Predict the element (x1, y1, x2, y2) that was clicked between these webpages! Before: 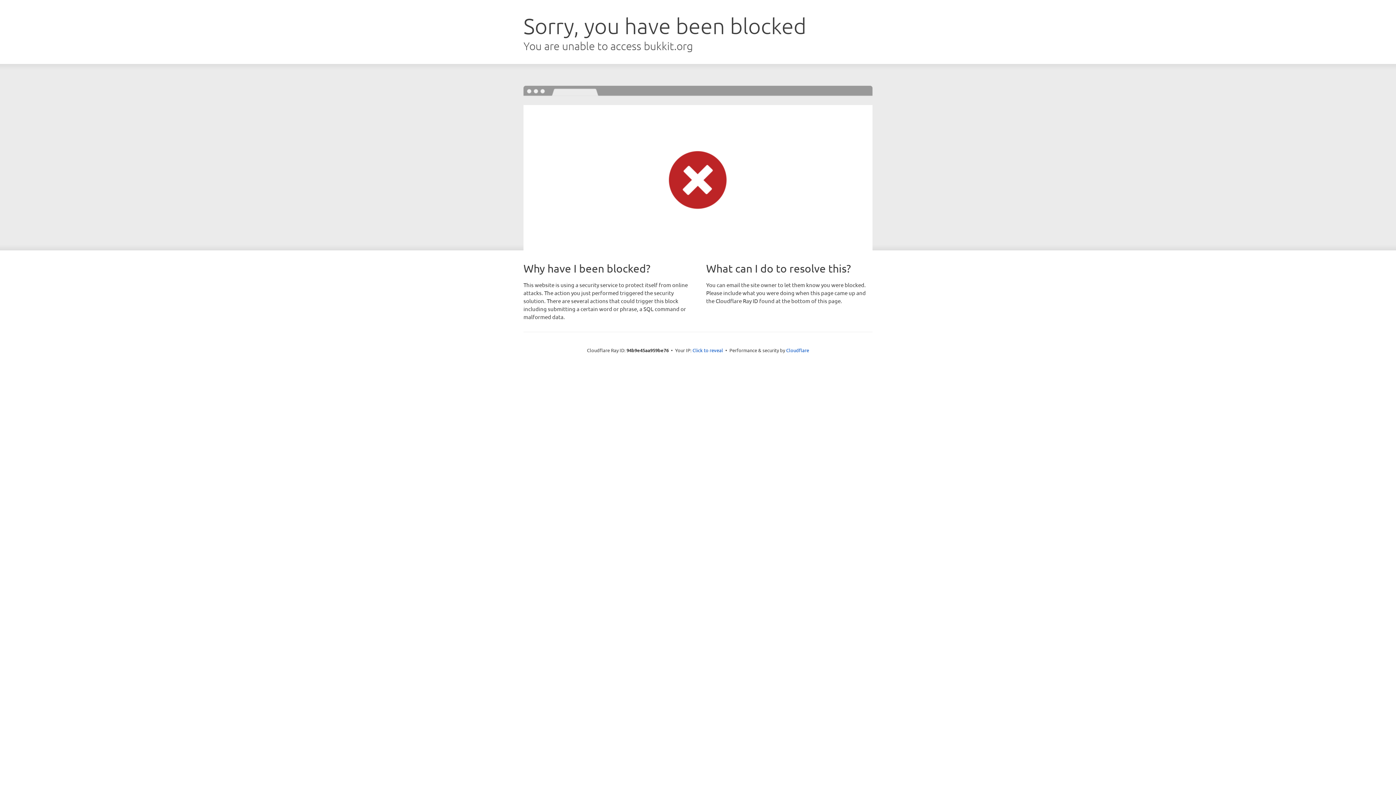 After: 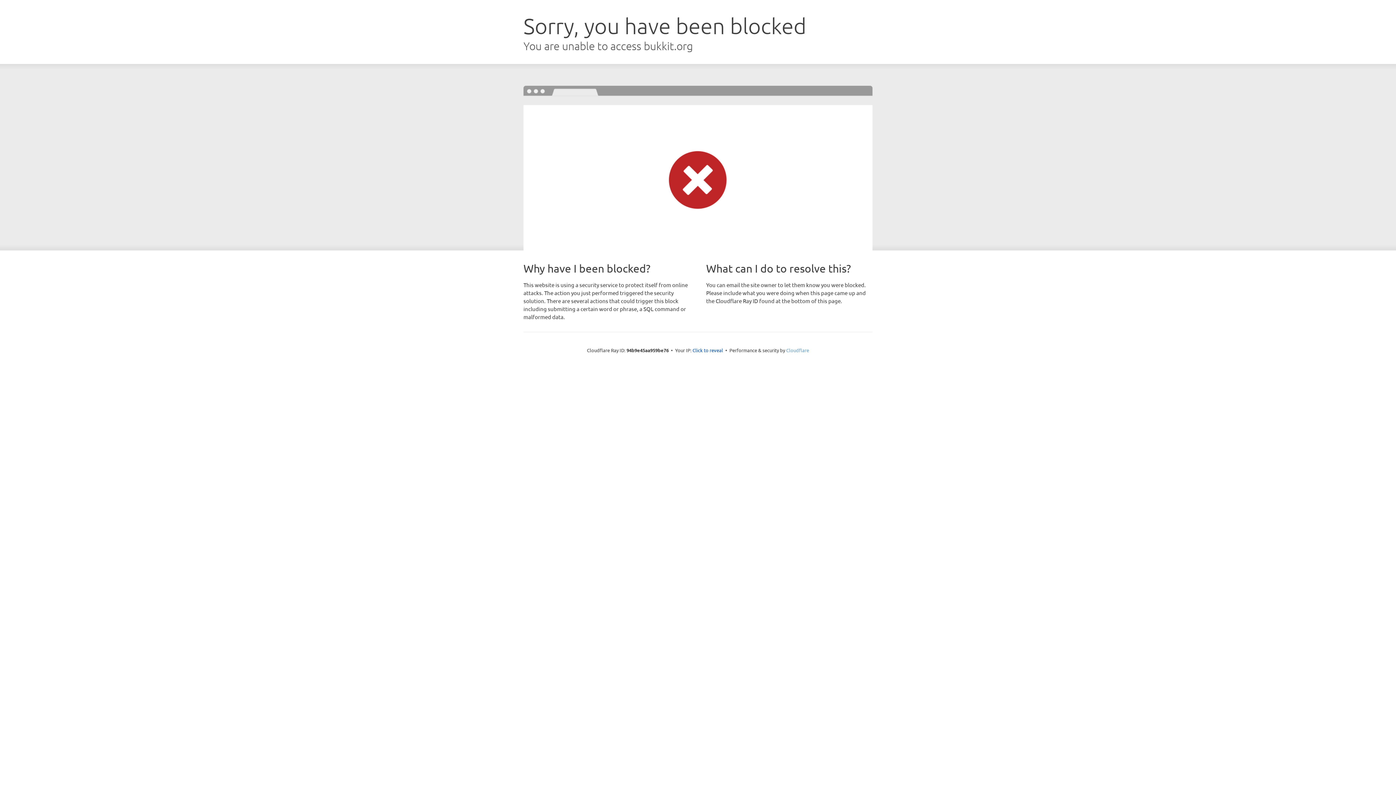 Action: label: Cloudflare bbox: (786, 347, 809, 353)